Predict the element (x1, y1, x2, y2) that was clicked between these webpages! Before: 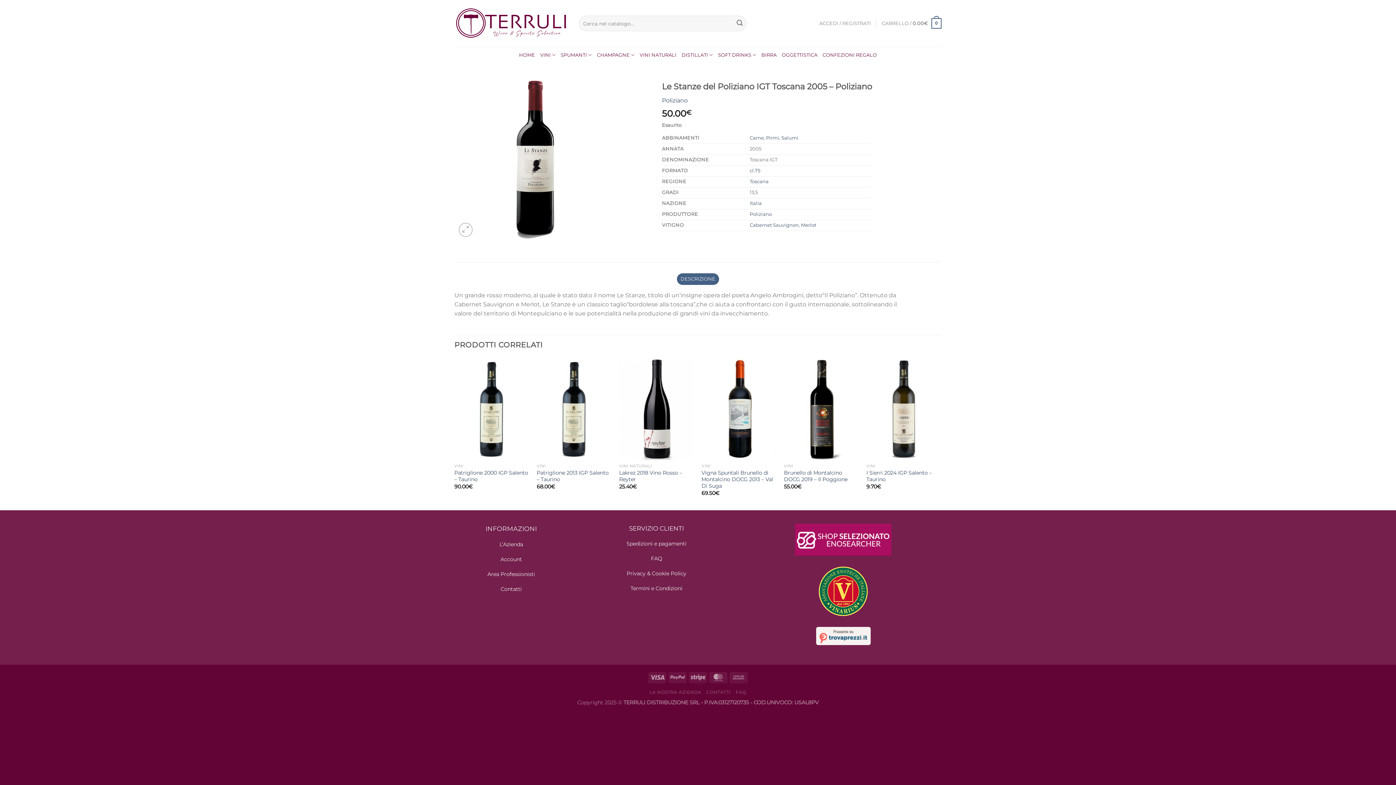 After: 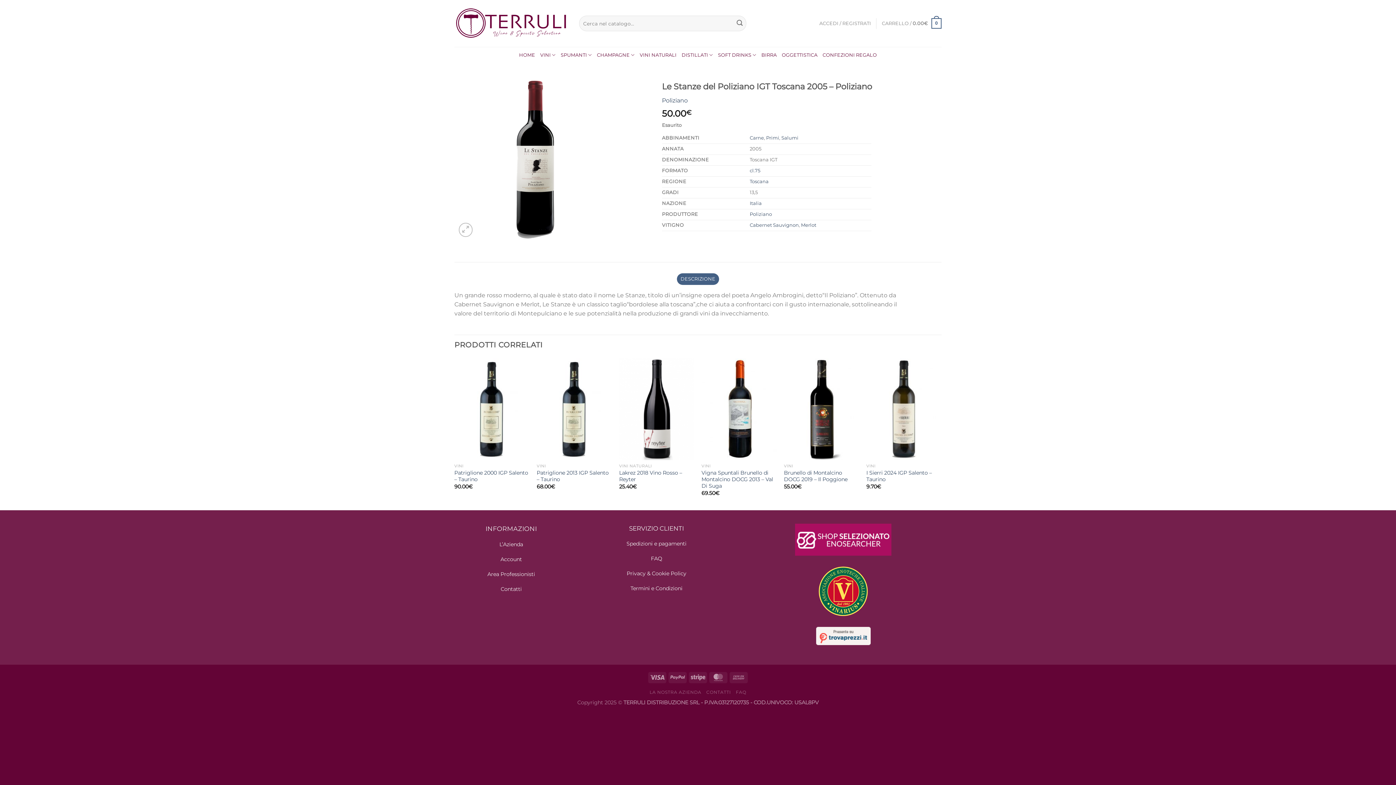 Action: label: DESCRIZIONE bbox: (677, 273, 719, 285)